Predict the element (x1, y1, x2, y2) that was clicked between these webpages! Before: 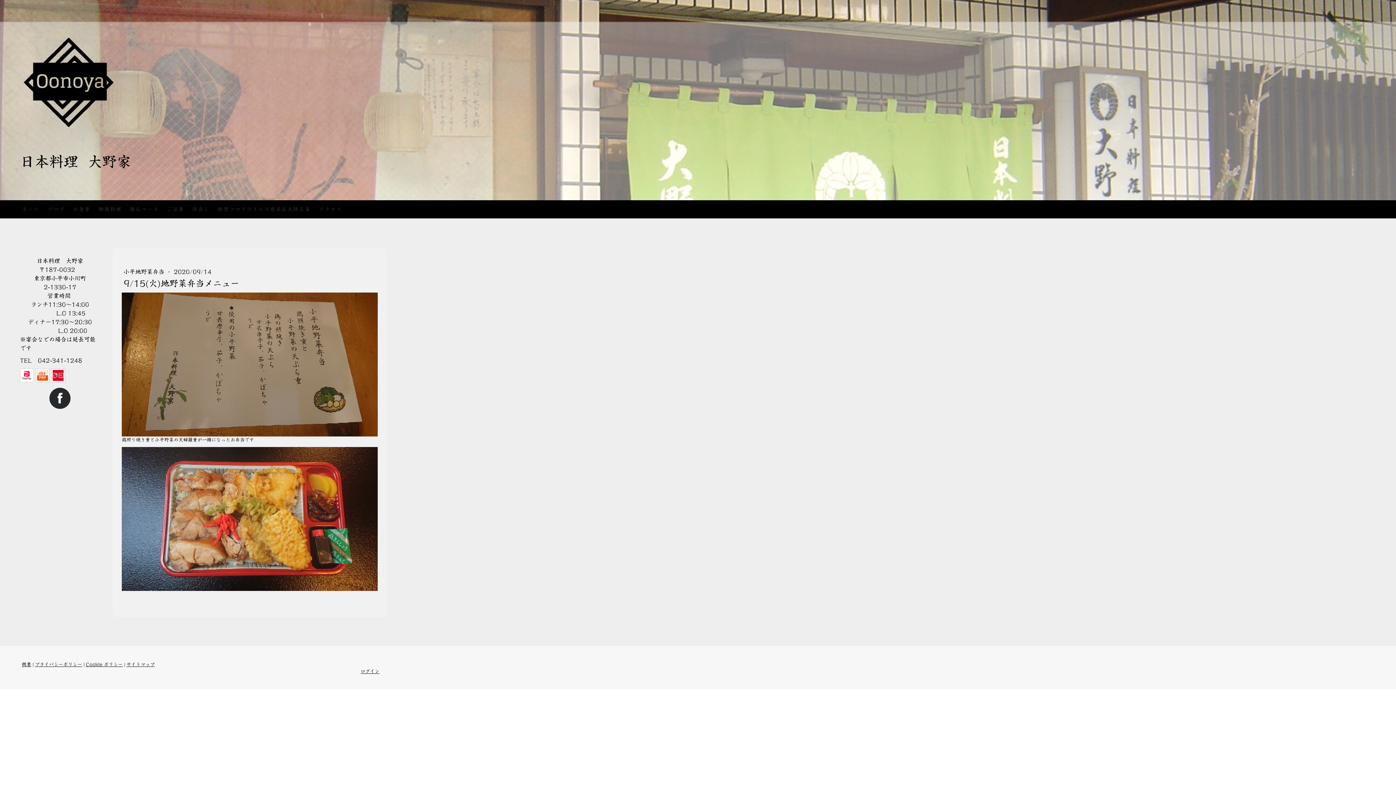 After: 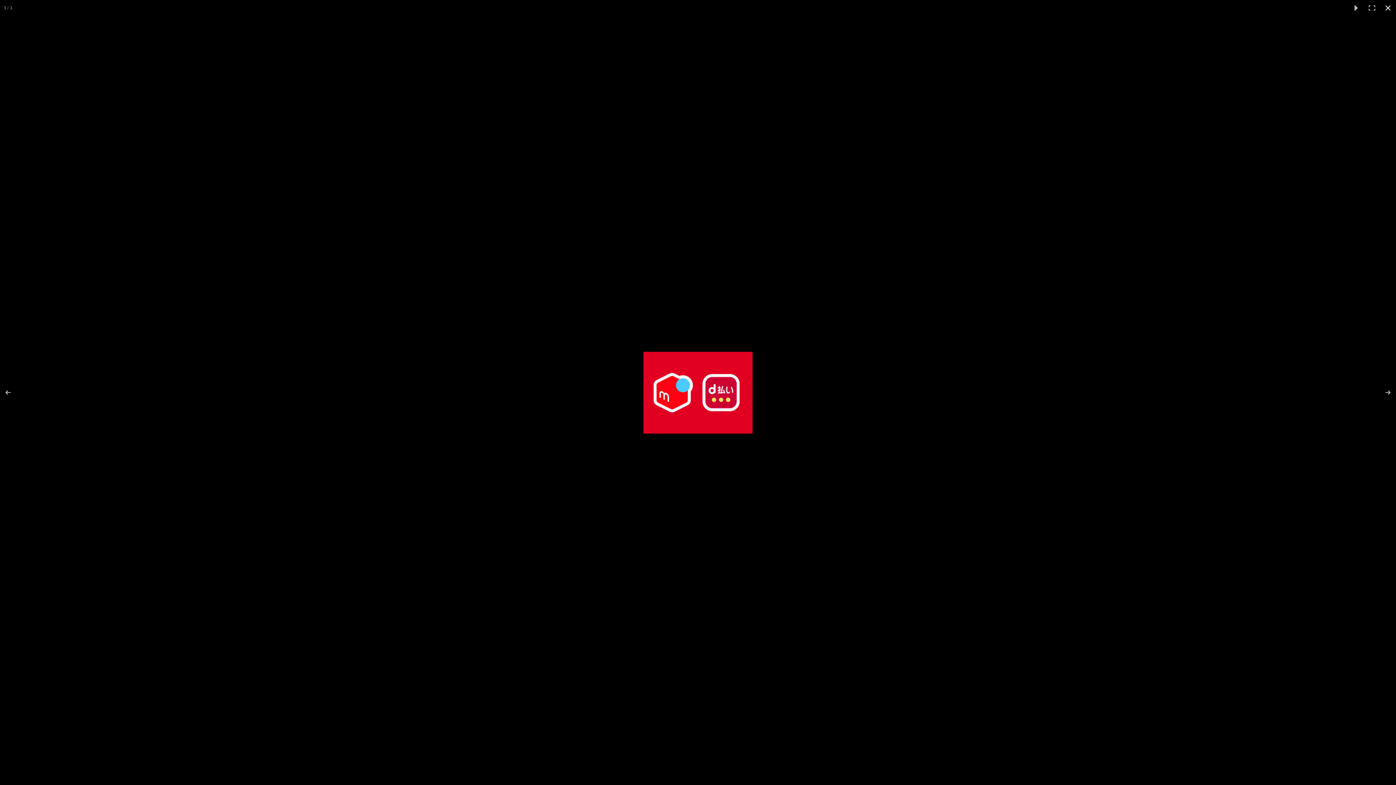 Action: bbox: (51, 368, 65, 382)